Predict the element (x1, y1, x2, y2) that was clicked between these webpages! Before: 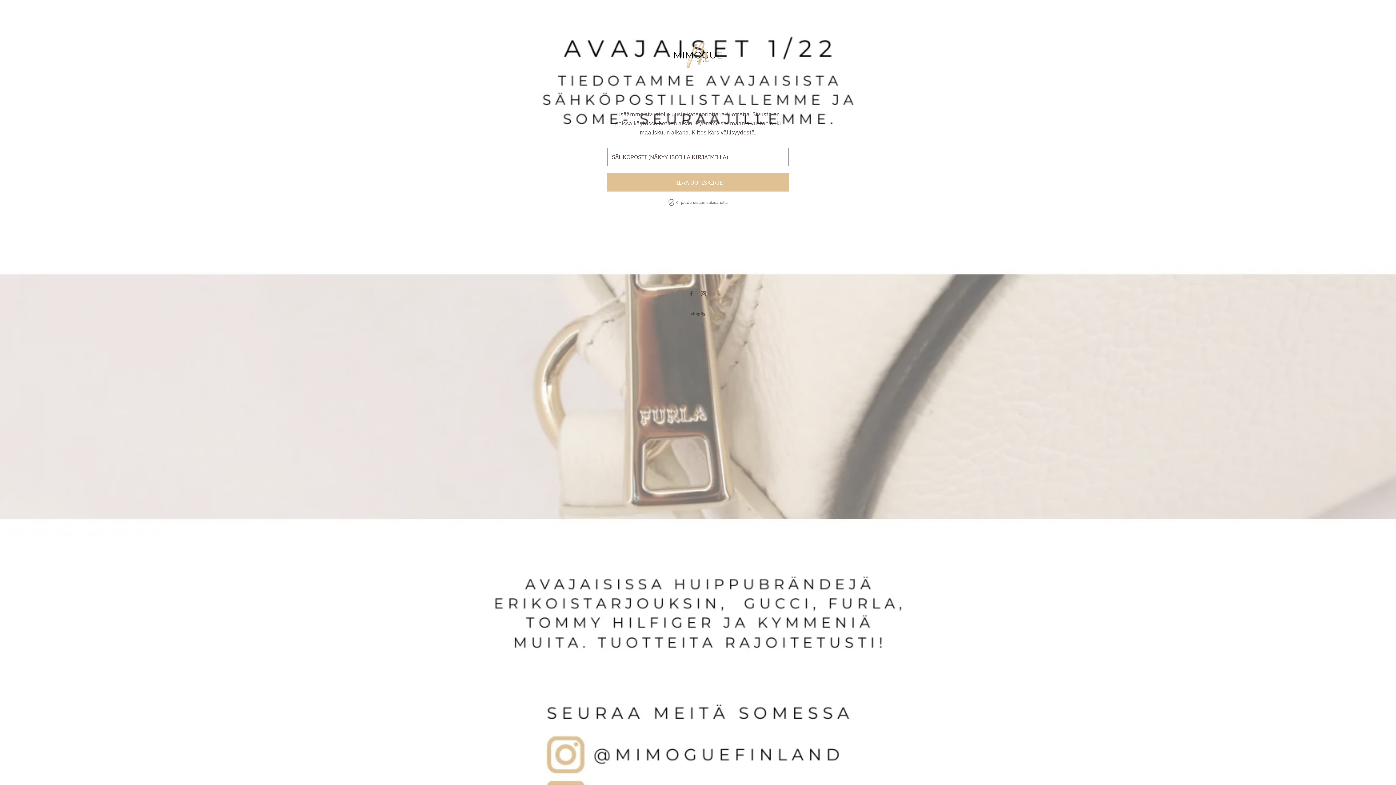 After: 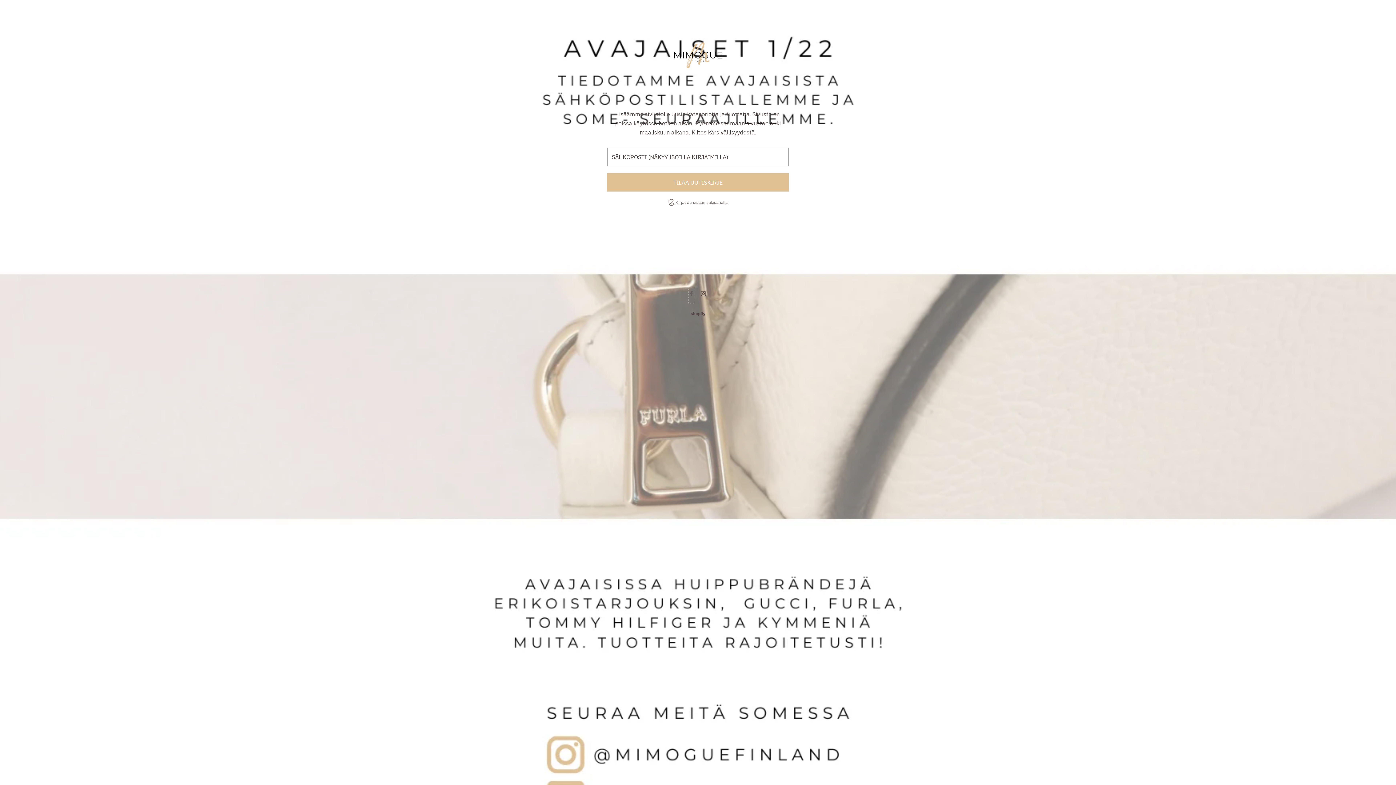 Action: label: Facebook bbox: (688, 286, 694, 303)